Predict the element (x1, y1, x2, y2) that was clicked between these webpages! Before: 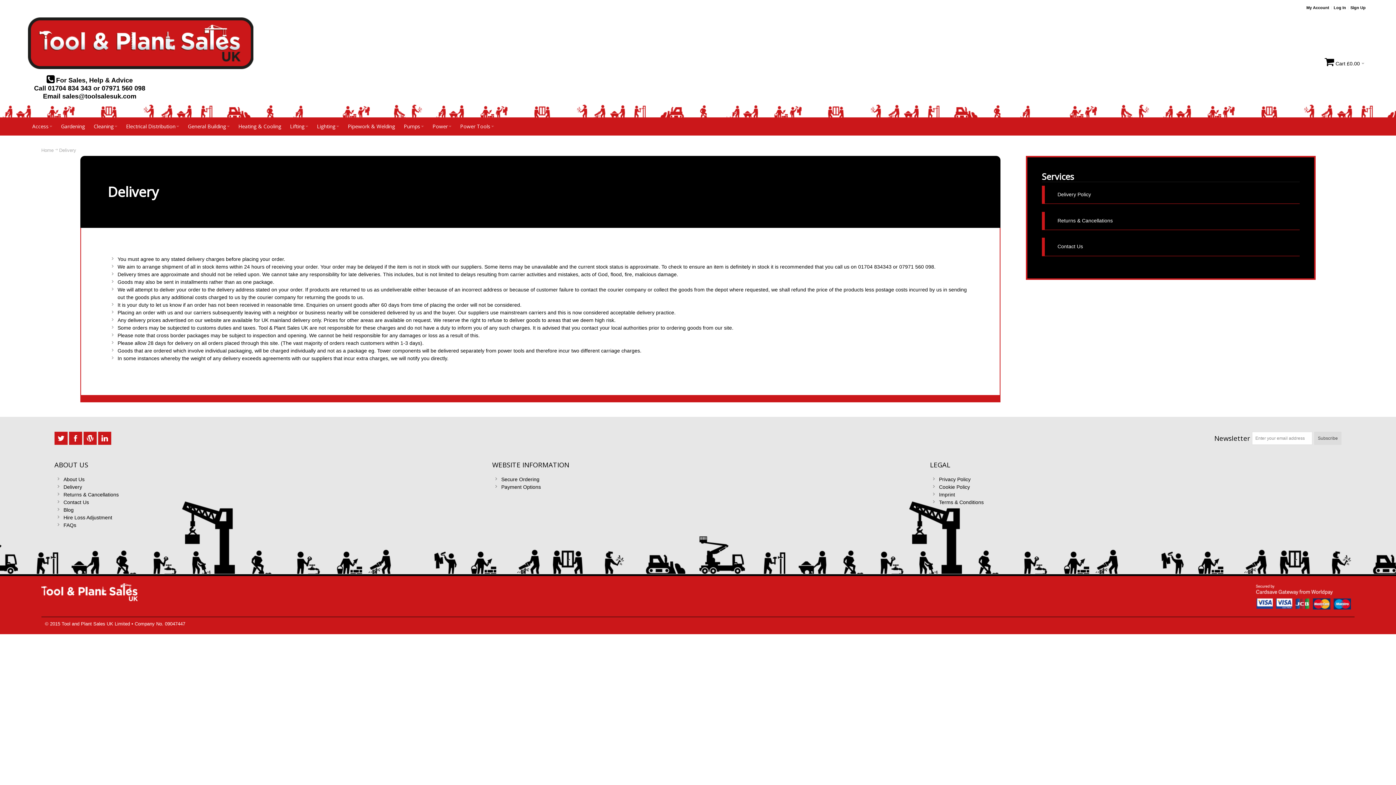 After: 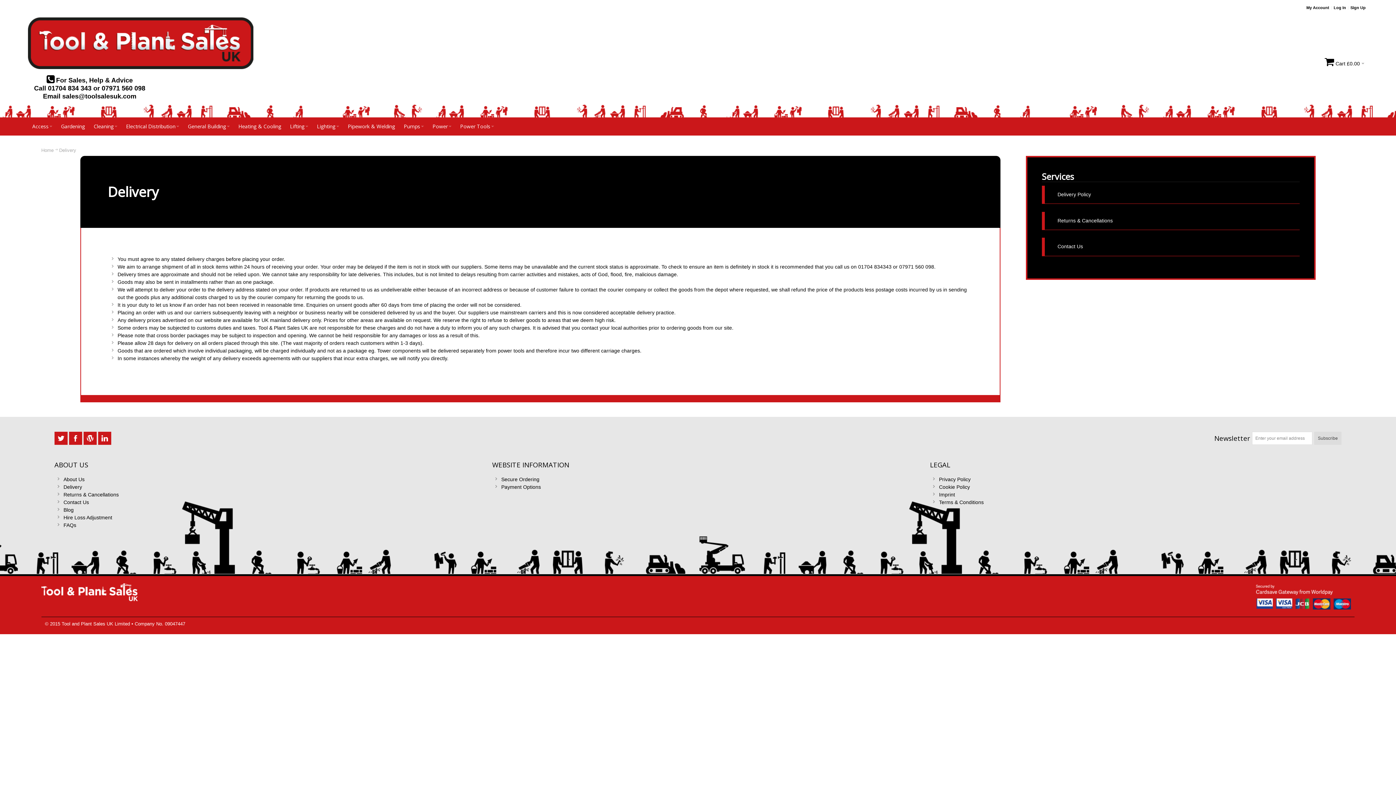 Action: bbox: (63, 484, 82, 490) label: Delivery